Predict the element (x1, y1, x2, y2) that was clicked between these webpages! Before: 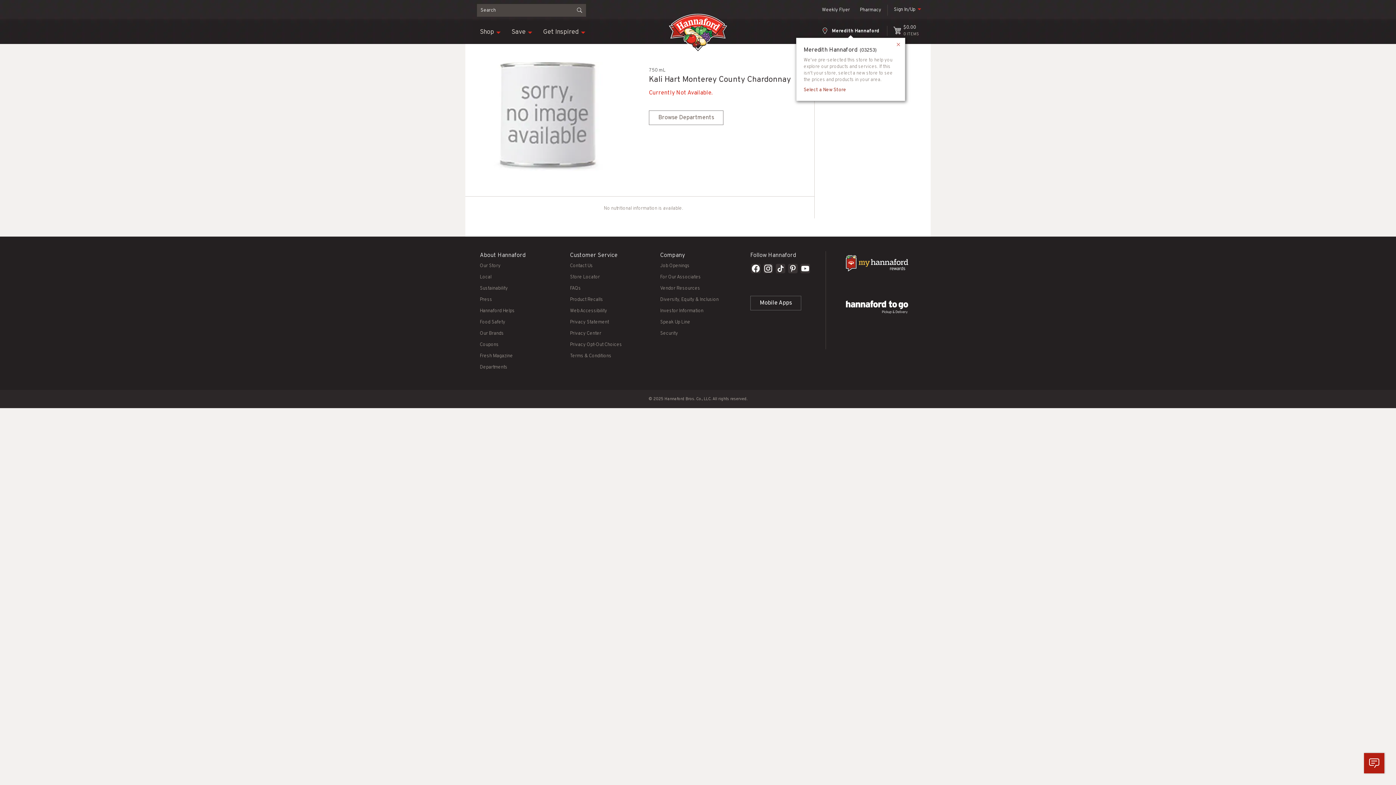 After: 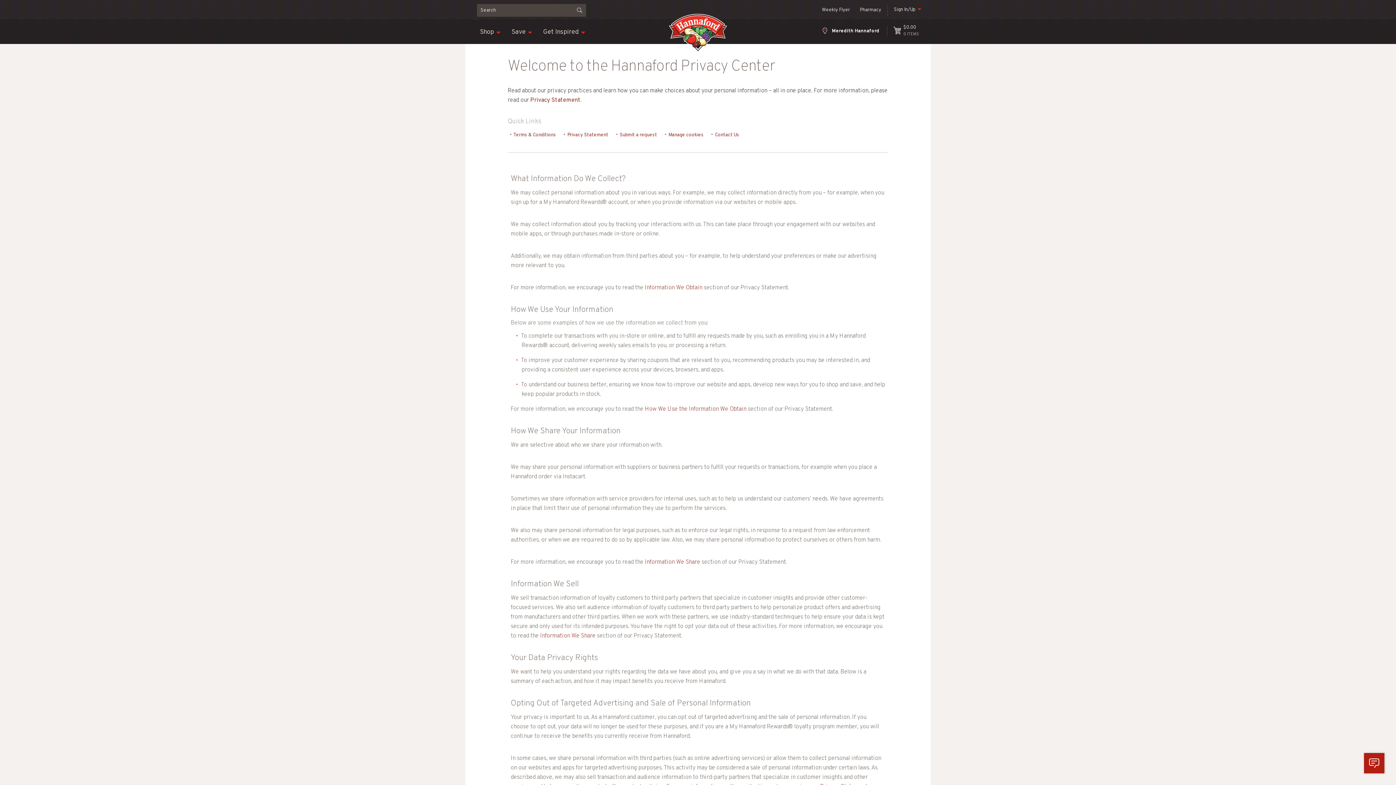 Action: label: Privacy Center bbox: (570, 330, 601, 336)